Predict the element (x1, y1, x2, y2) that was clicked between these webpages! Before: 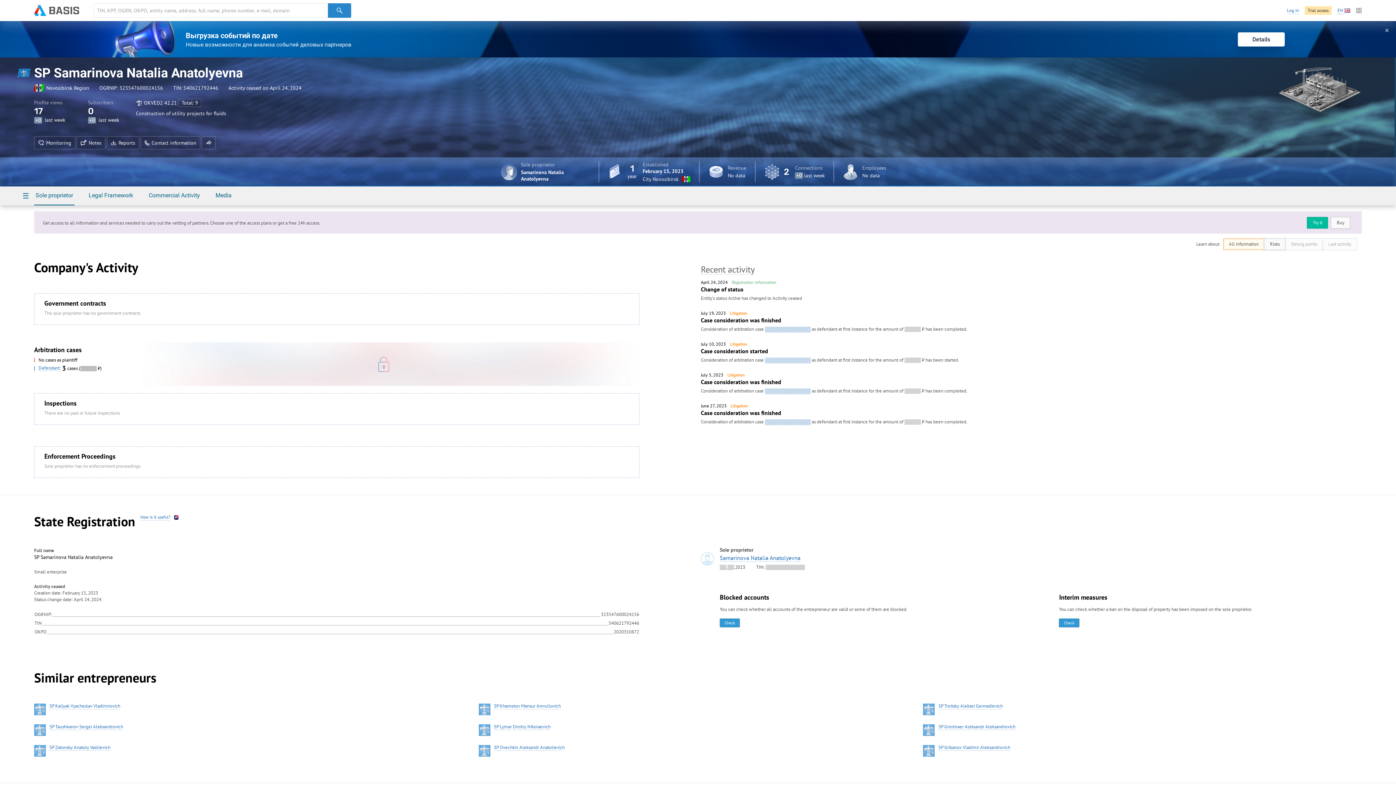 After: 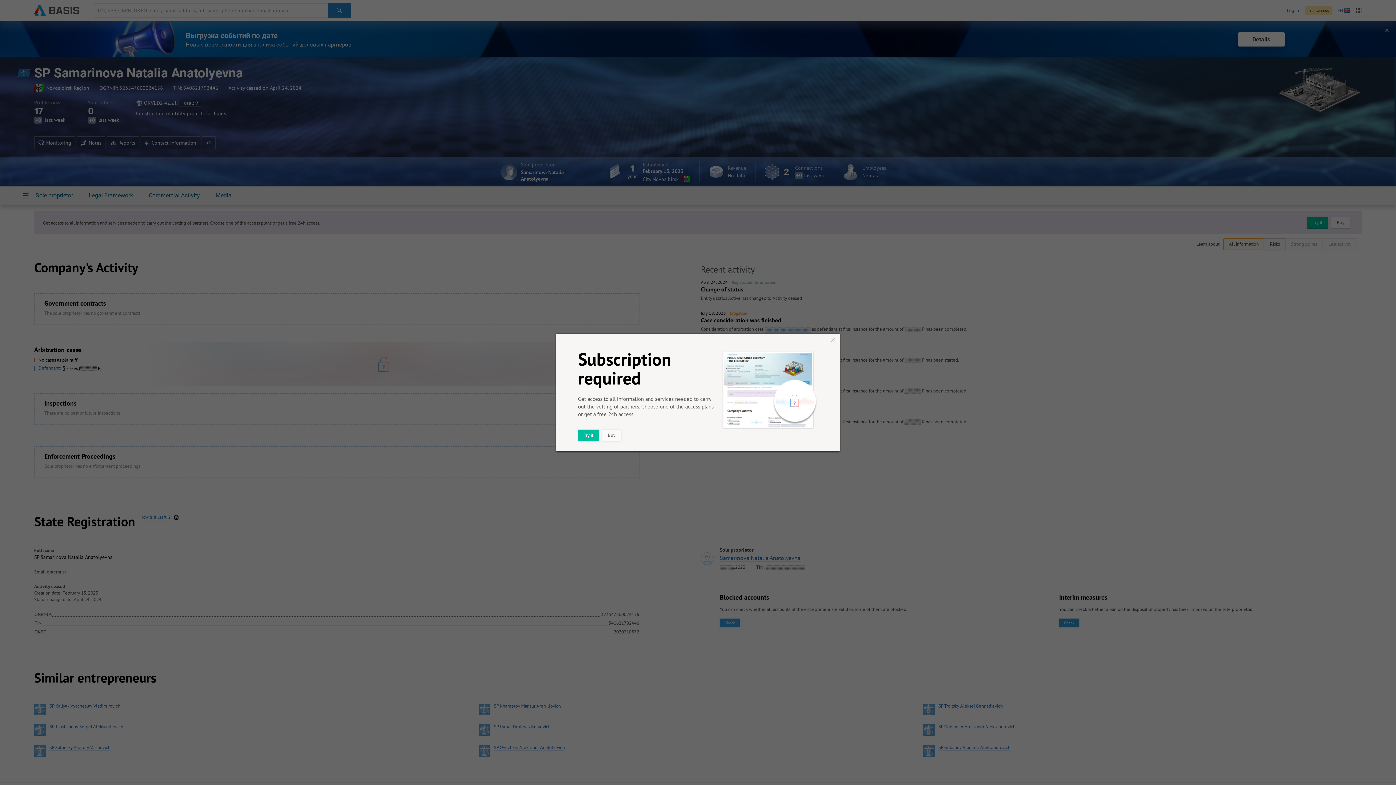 Action: bbox: (719, 618, 740, 627) label: Check